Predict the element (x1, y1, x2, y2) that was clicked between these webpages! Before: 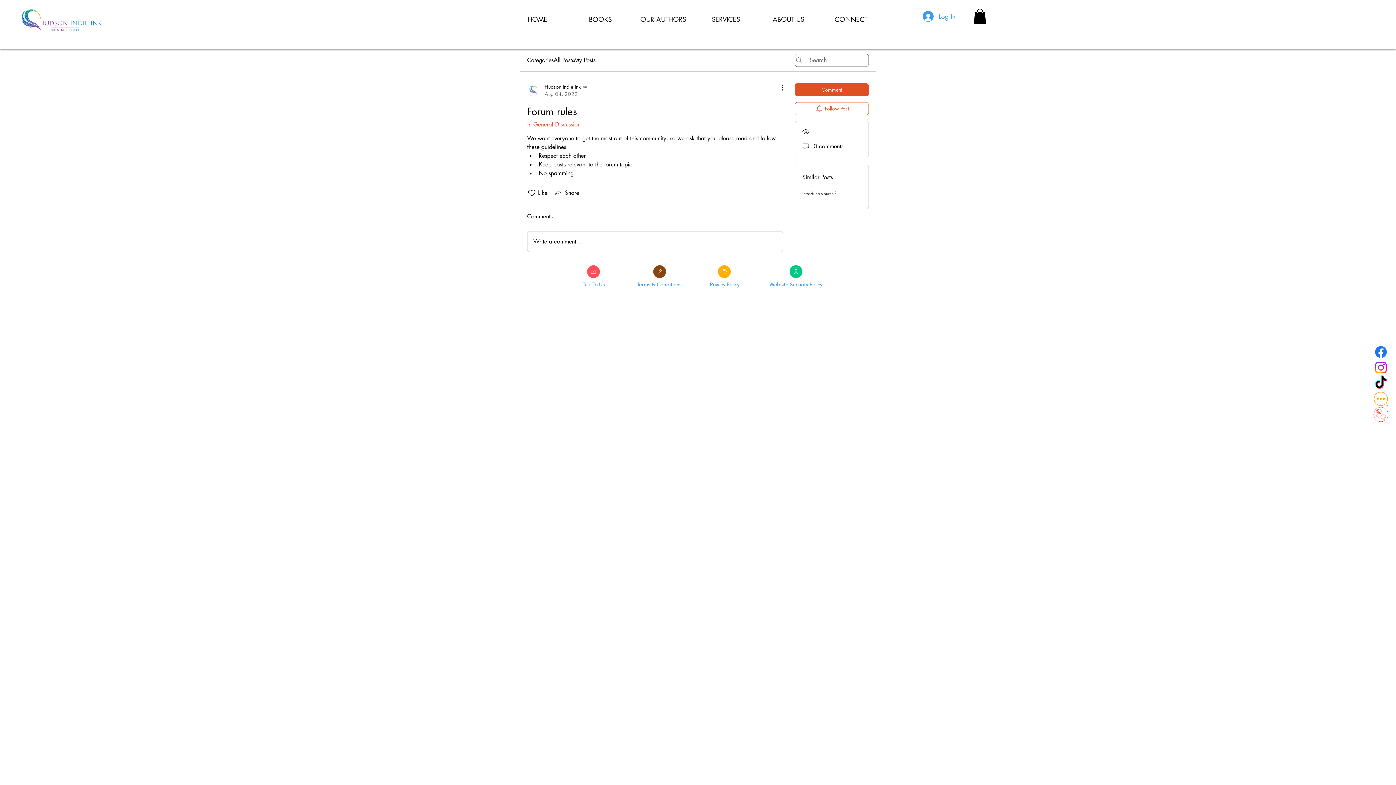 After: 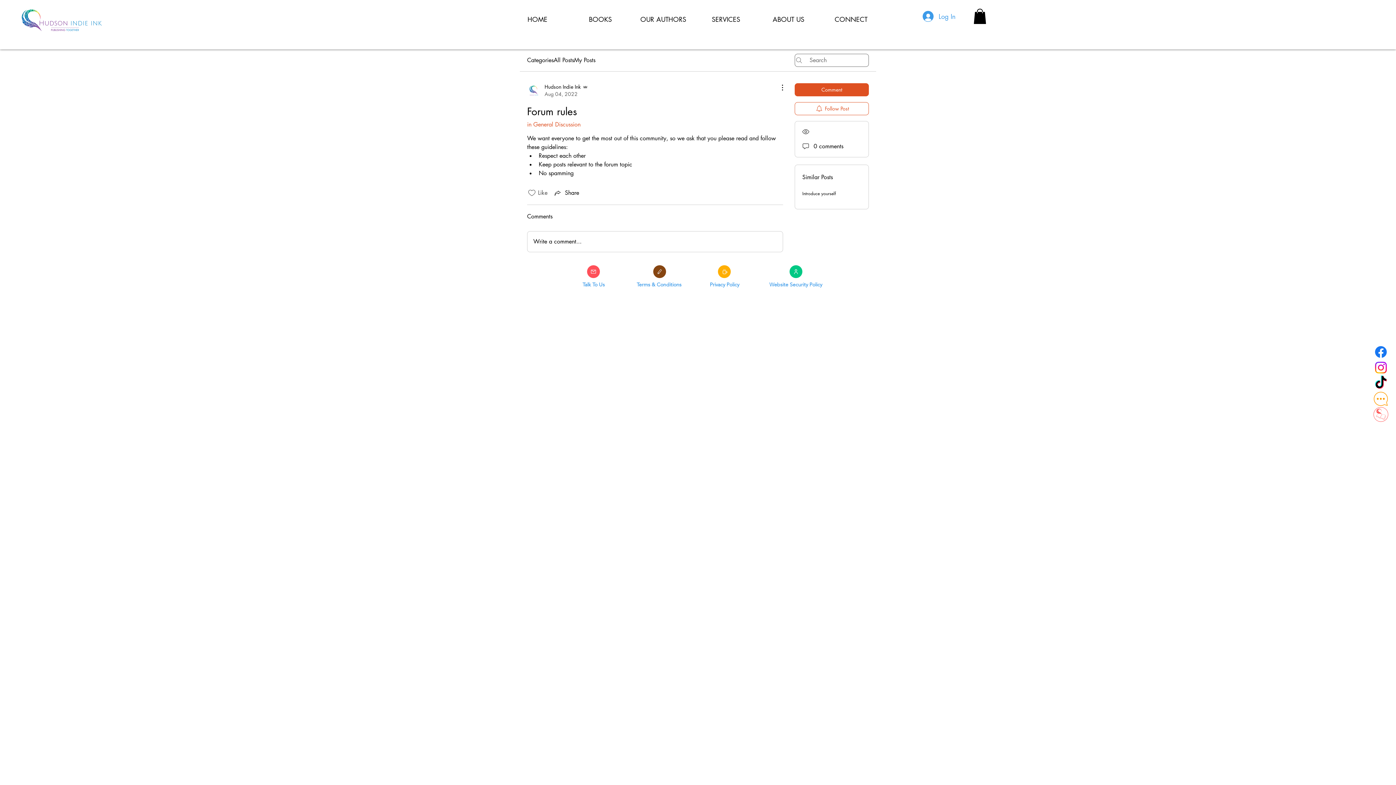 Action: bbox: (527, 188, 536, 197) label: Likes icon unchecked